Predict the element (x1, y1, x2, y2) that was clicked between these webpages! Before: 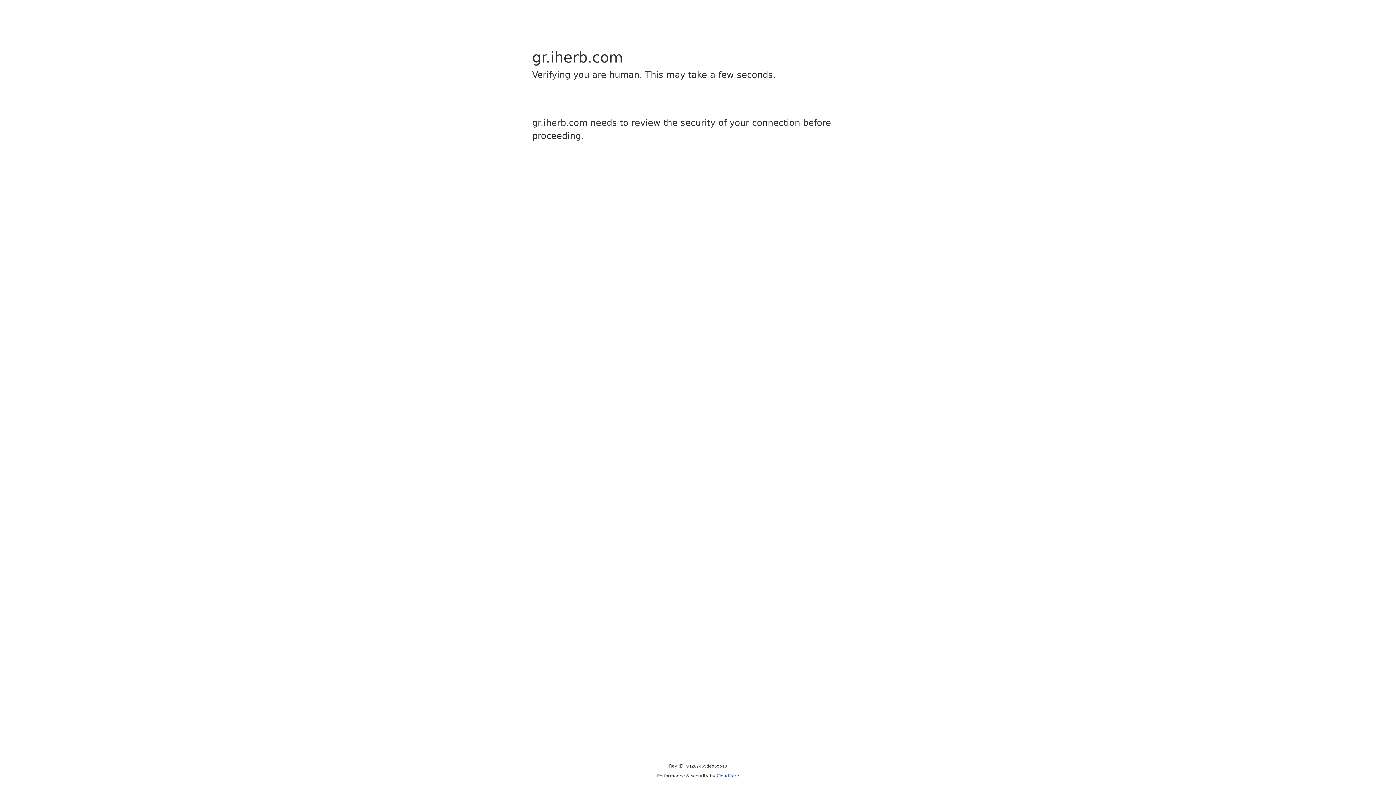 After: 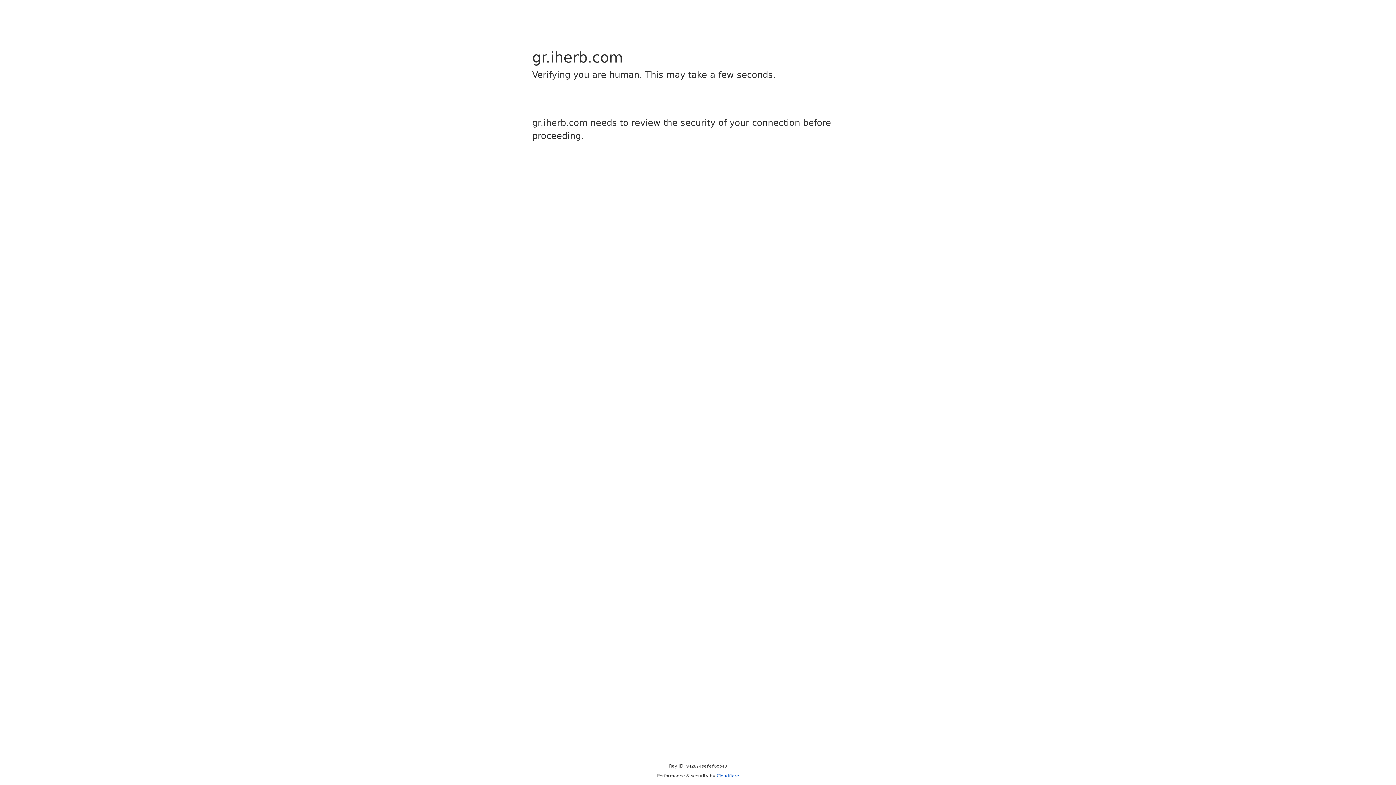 Action: label: Cloudflare bbox: (716, 773, 739, 778)